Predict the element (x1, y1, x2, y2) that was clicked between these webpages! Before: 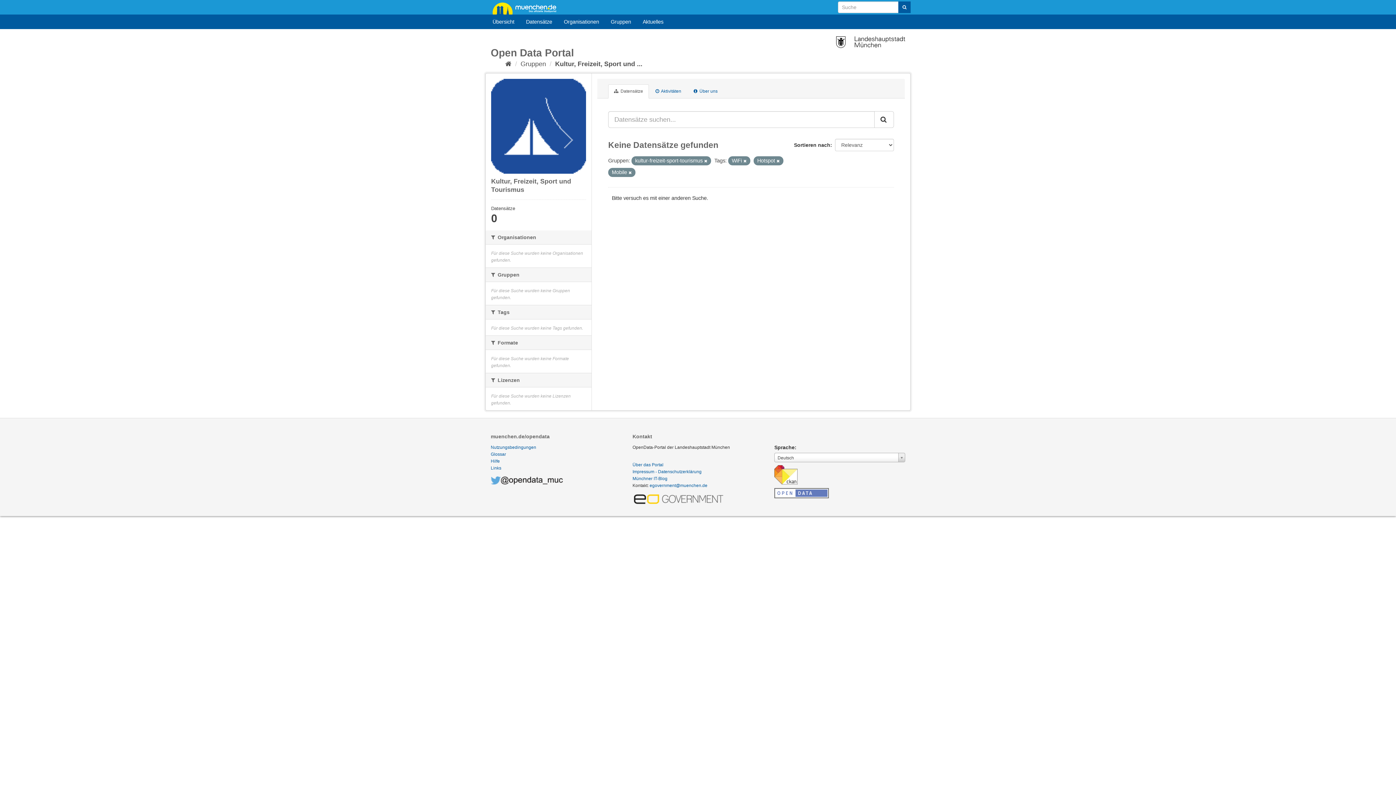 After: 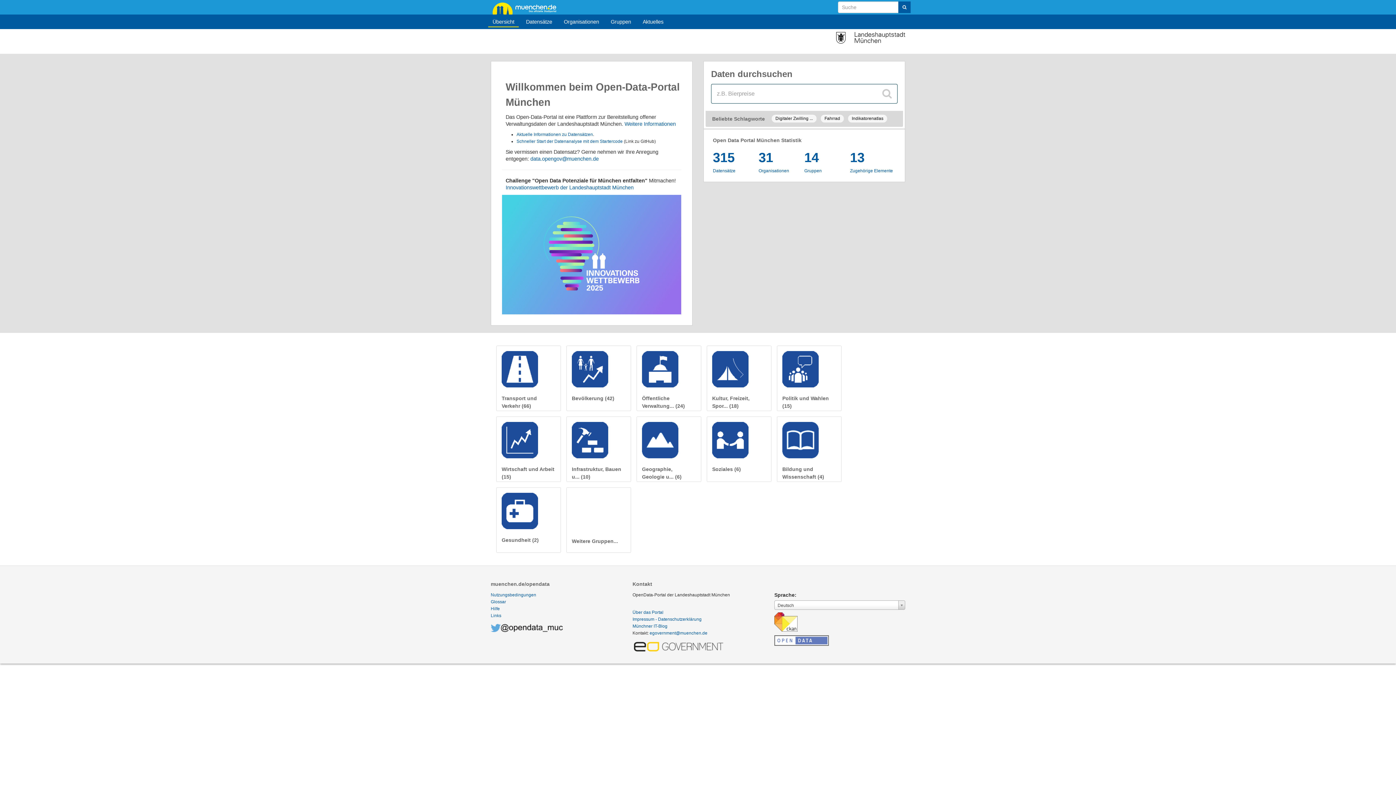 Action: label: Übersicht bbox: (488, 15, 518, 28)